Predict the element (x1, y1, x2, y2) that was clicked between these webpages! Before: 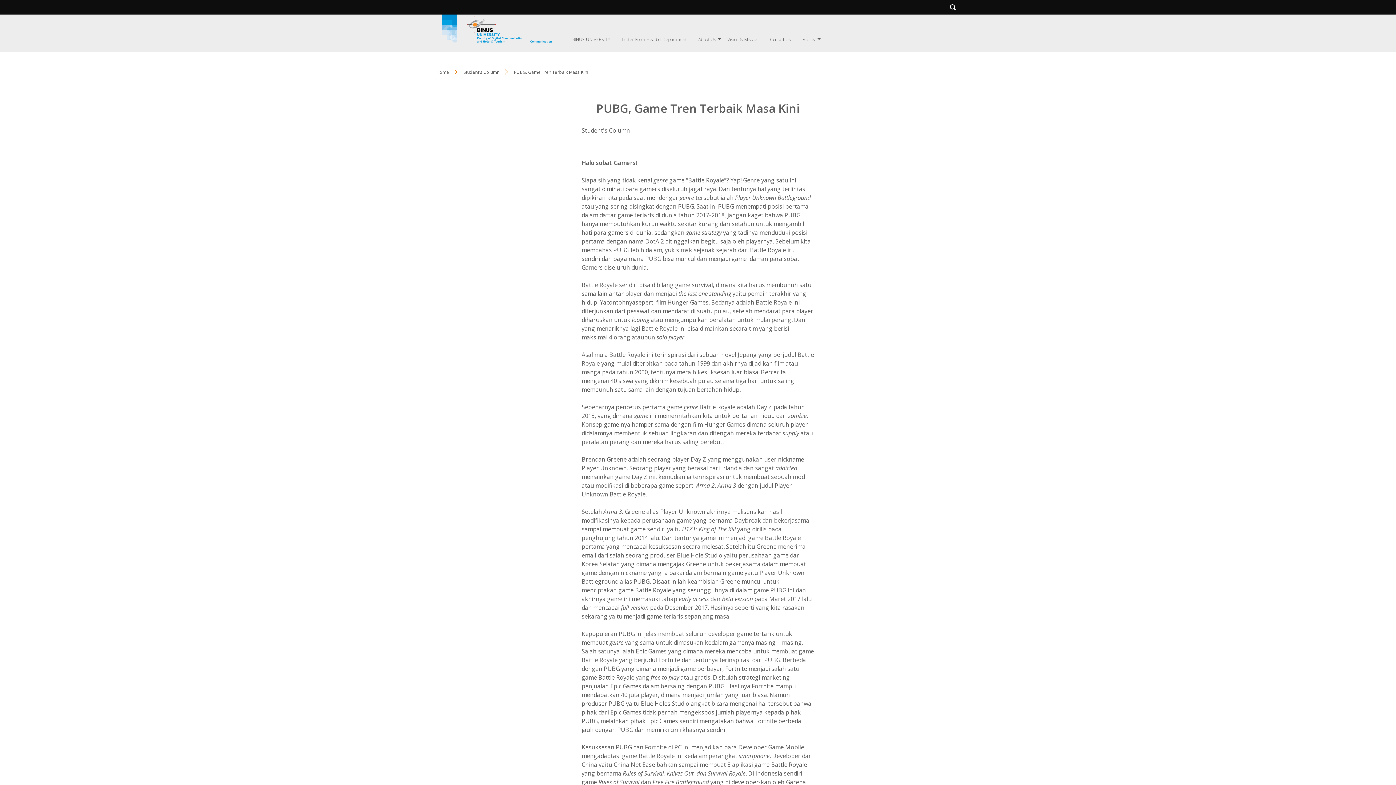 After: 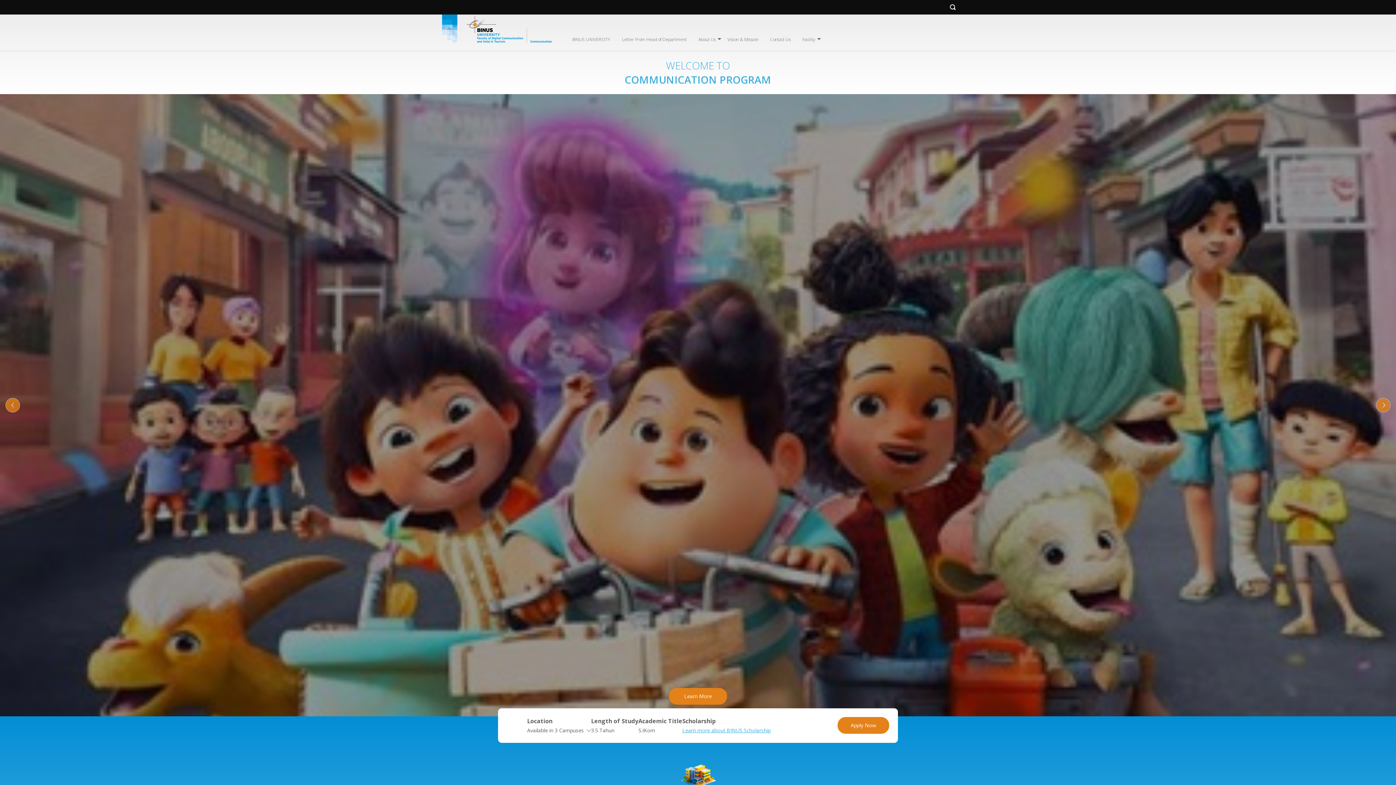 Action: label: Home bbox: (436, 69, 449, 75)